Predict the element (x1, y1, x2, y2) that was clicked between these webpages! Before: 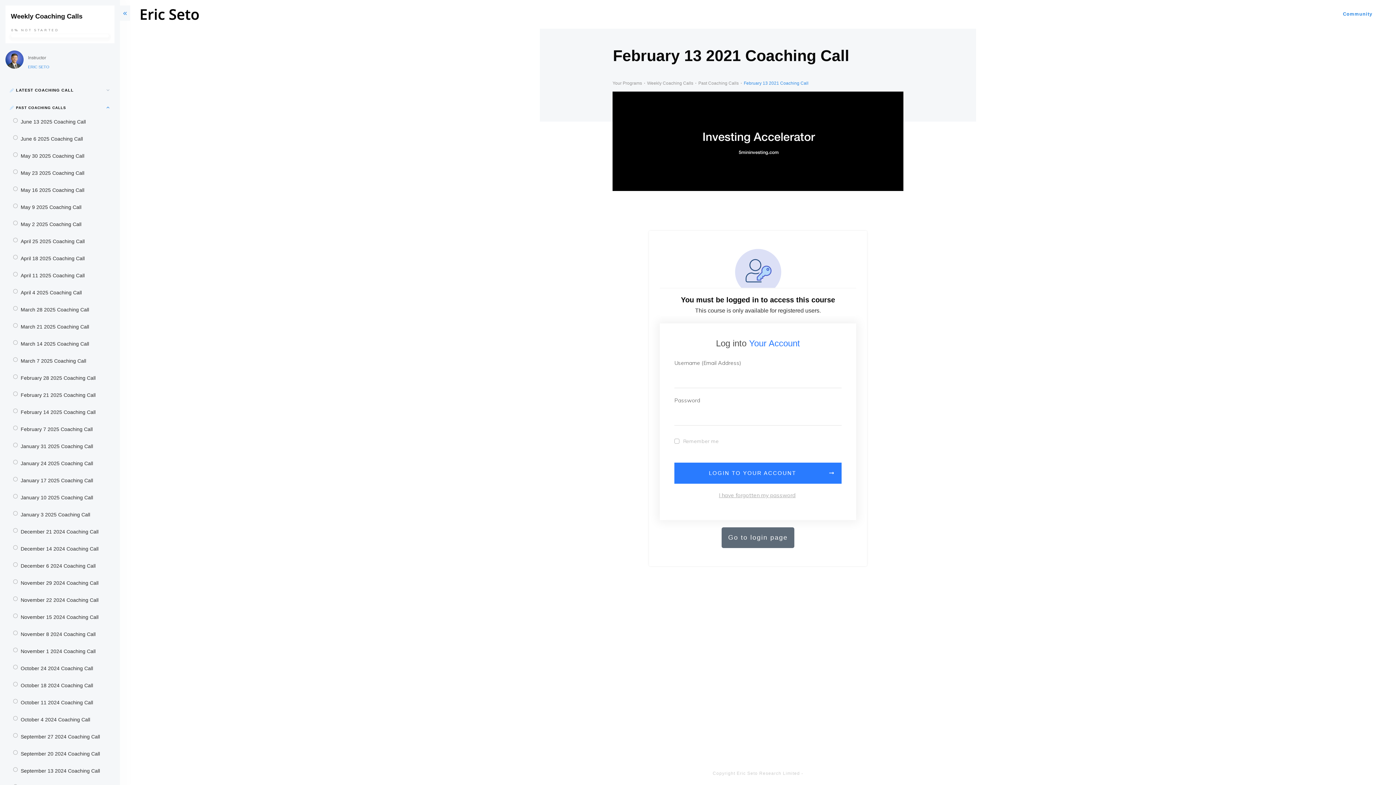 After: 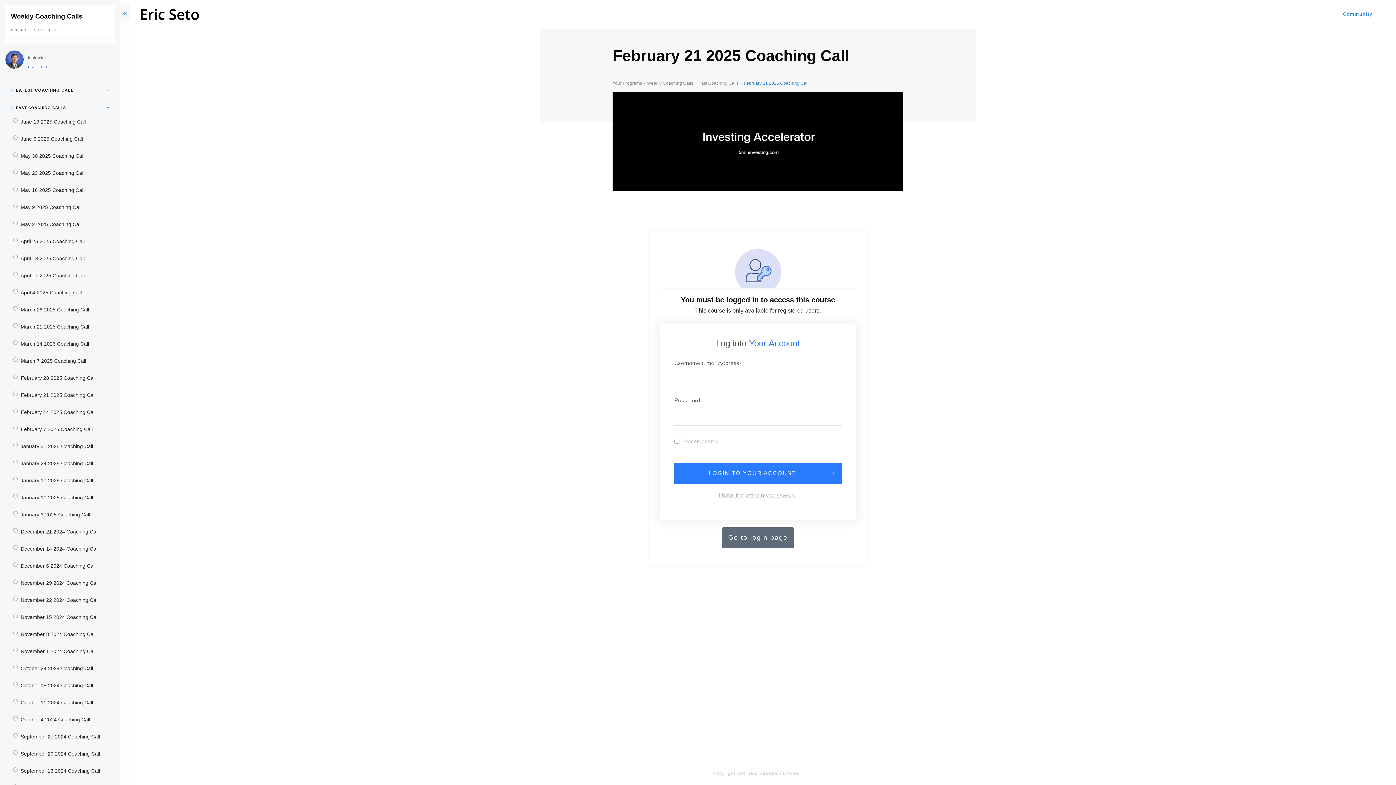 Action: bbox: (20, 392, 95, 398) label: February 21 2025 Coaching Call